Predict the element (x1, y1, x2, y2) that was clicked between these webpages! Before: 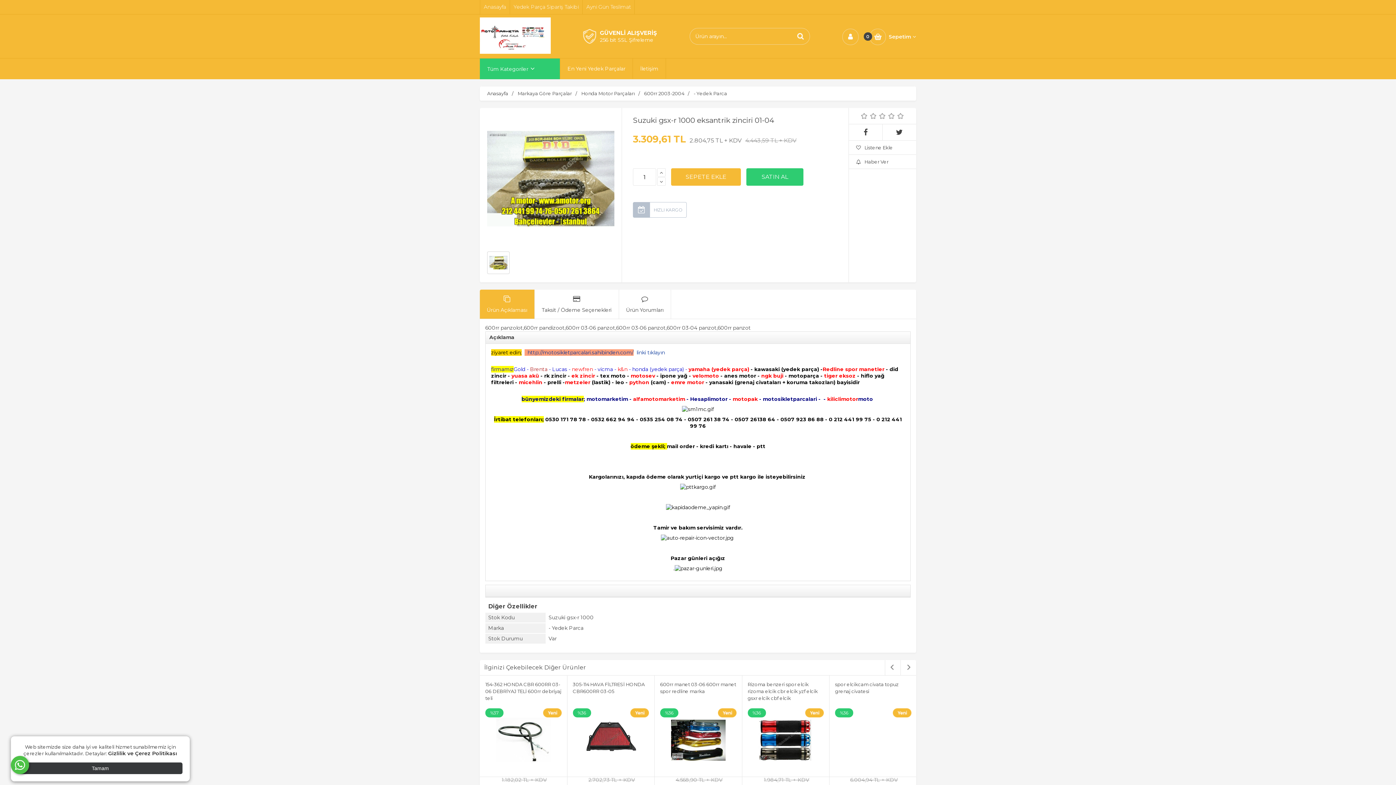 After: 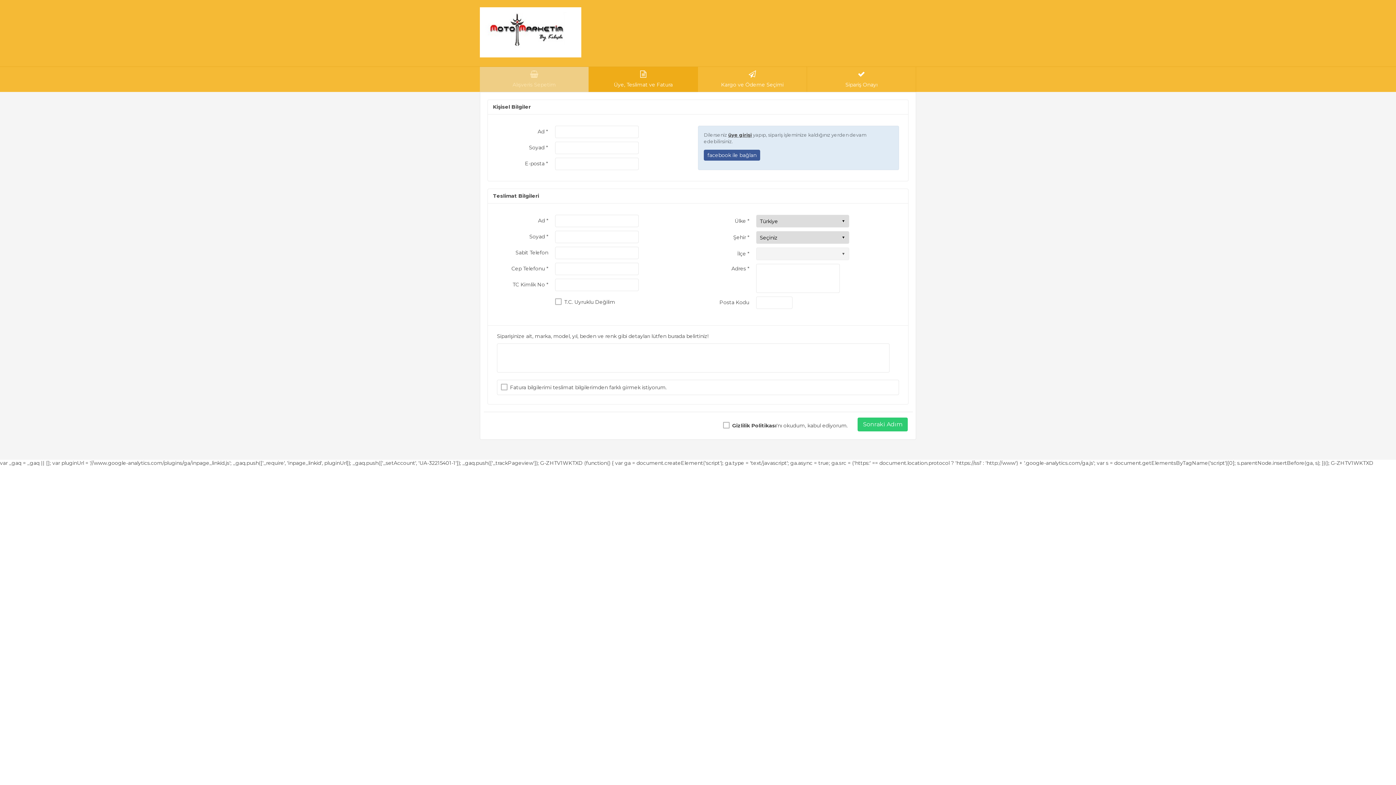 Action: bbox: (746, 168, 803, 185)